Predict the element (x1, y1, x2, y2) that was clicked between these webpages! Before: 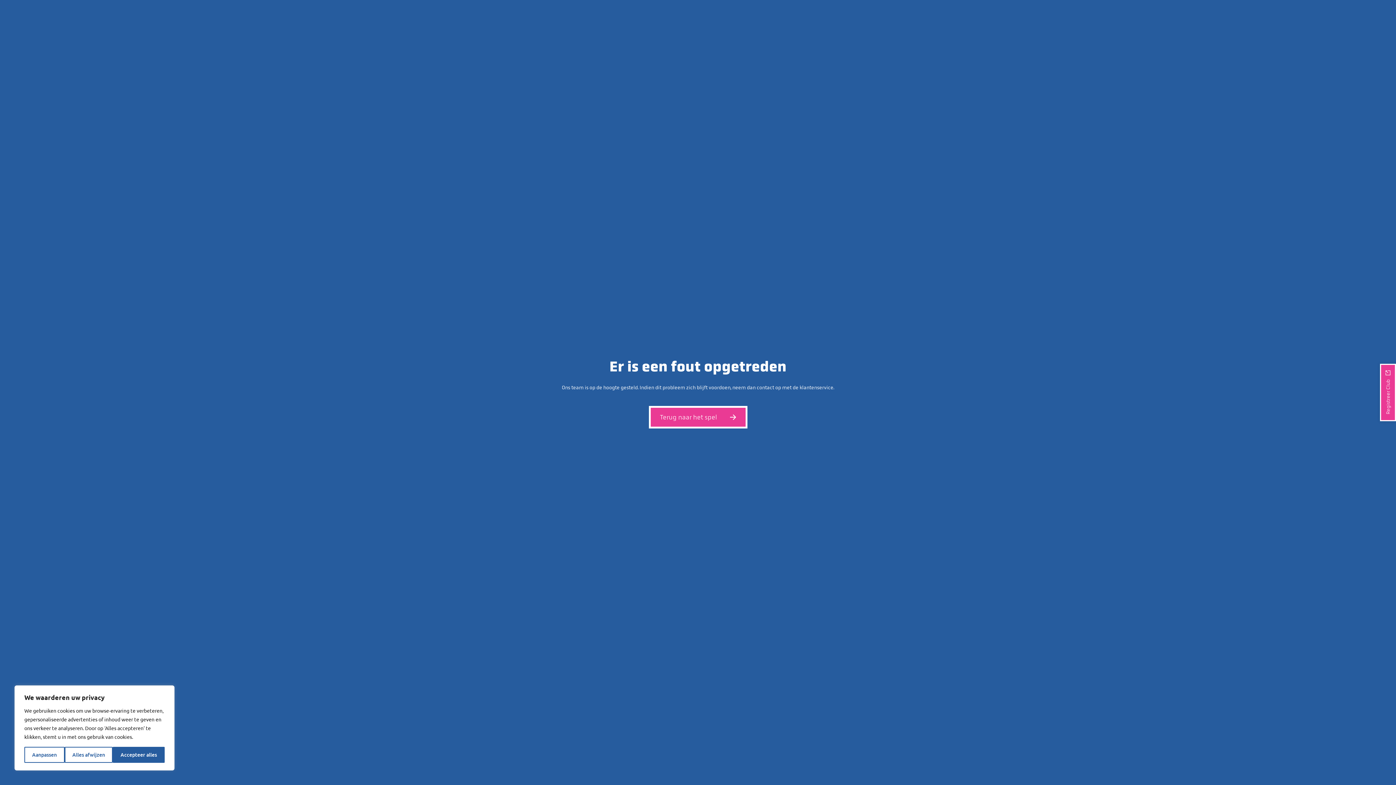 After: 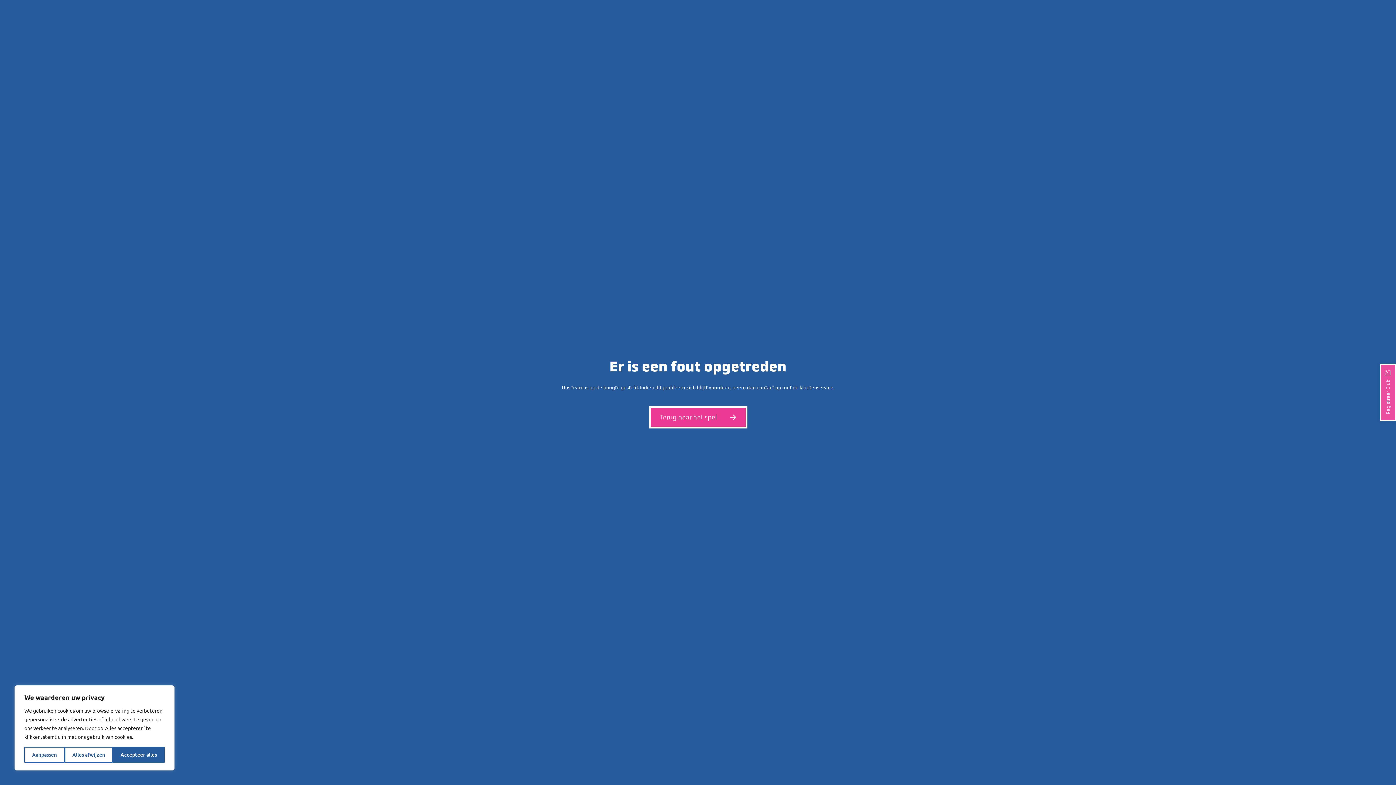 Action: bbox: (1380, 364, 1396, 421) label: Registreer Club